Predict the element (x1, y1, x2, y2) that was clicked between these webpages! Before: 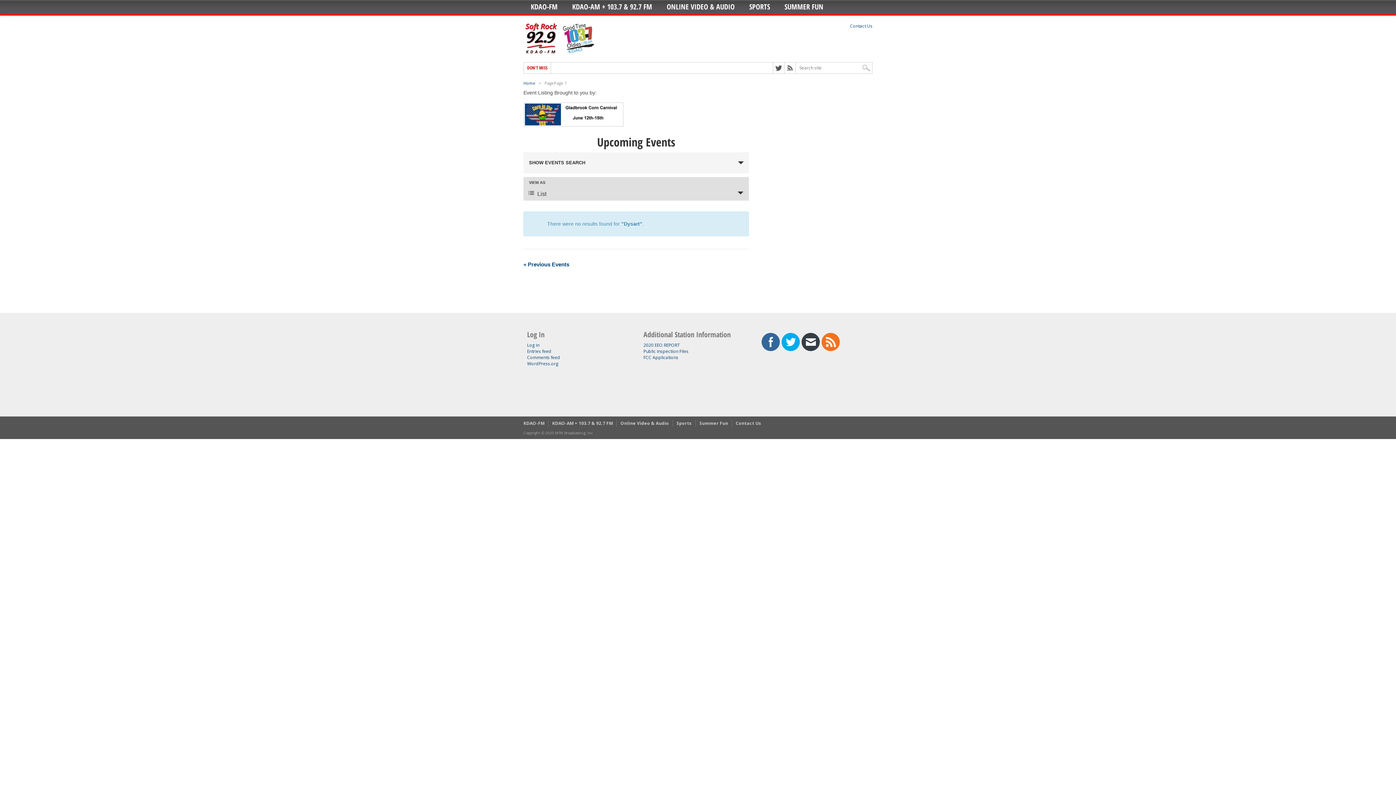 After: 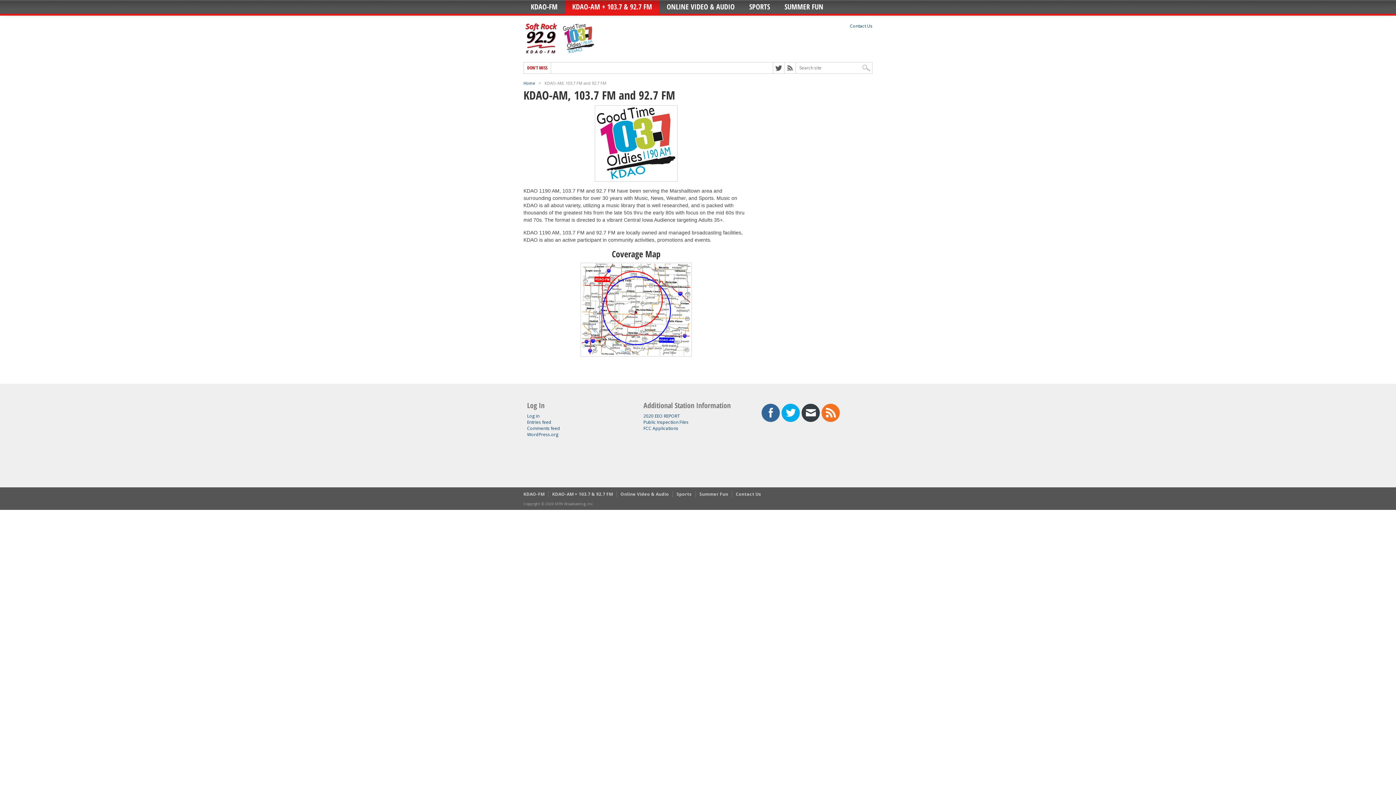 Action: bbox: (552, 420, 613, 426) label: KDAO-AM + 103.7 & 92.7 FM